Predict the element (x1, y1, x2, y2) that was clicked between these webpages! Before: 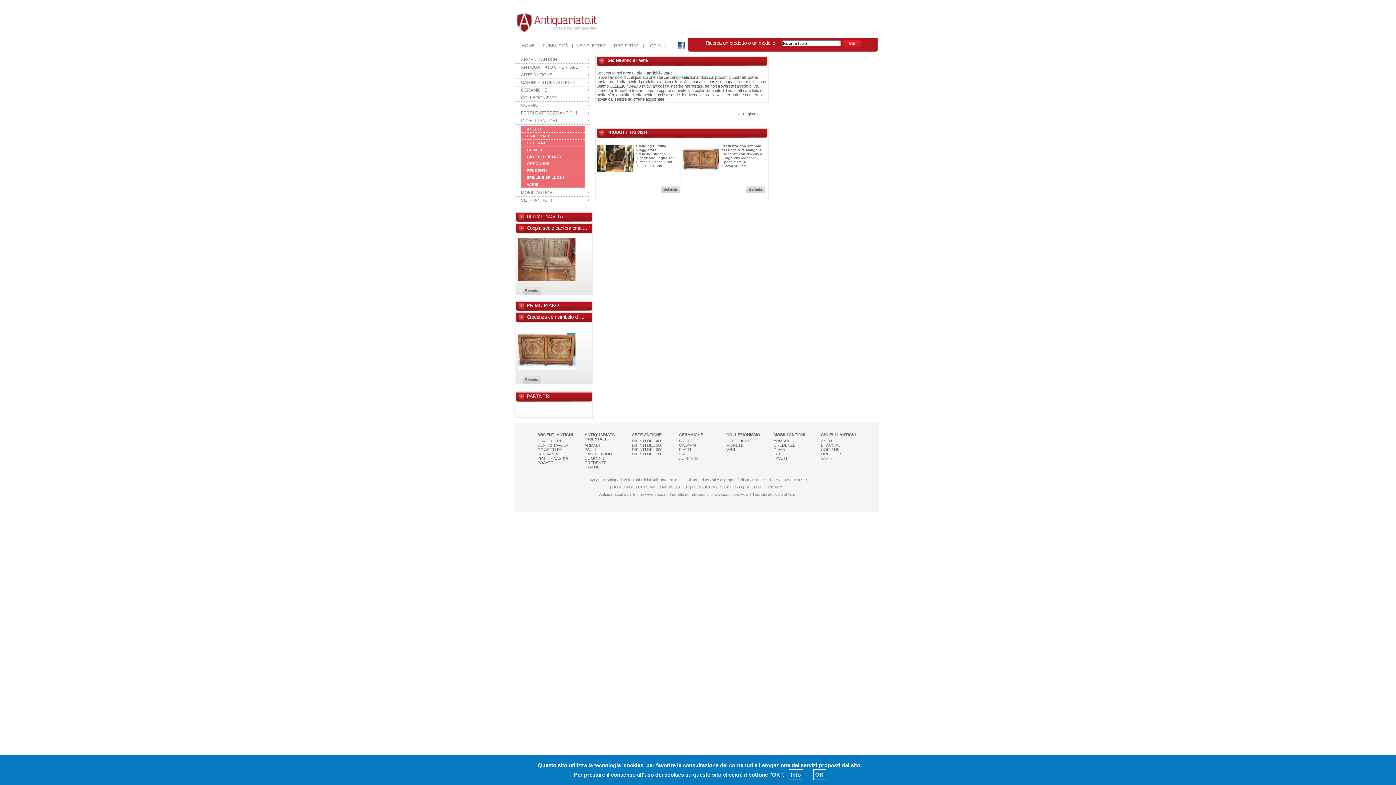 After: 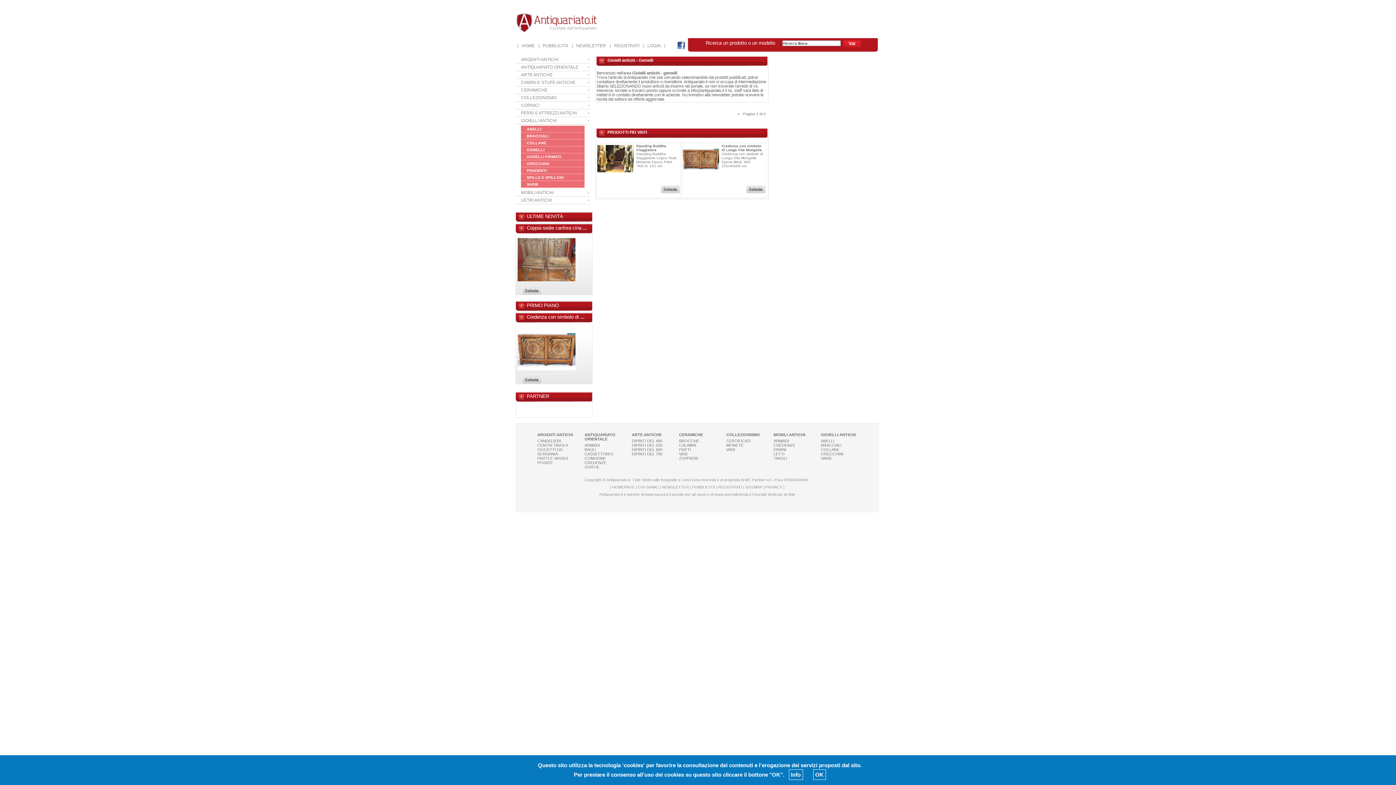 Action: bbox: (521, 146, 584, 153) label: GEMELLI